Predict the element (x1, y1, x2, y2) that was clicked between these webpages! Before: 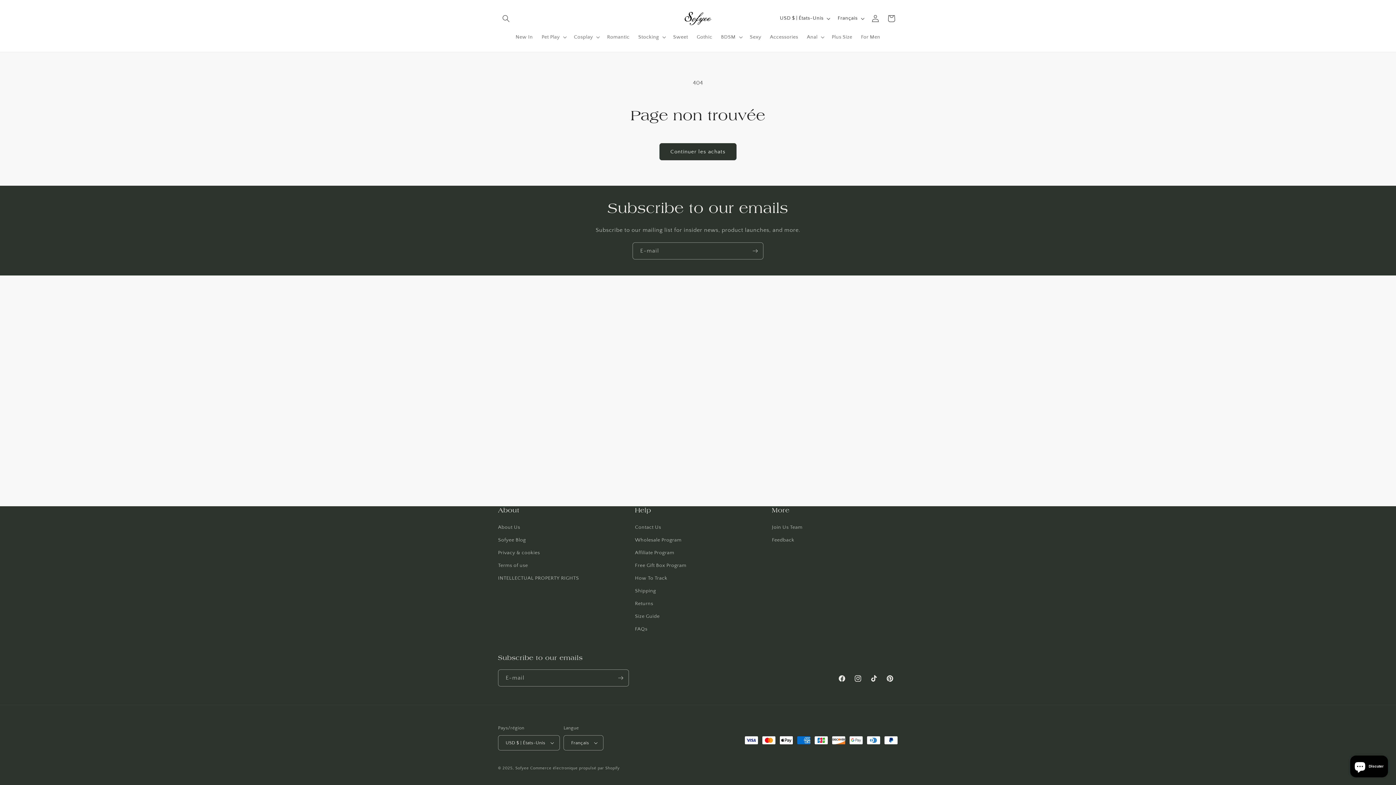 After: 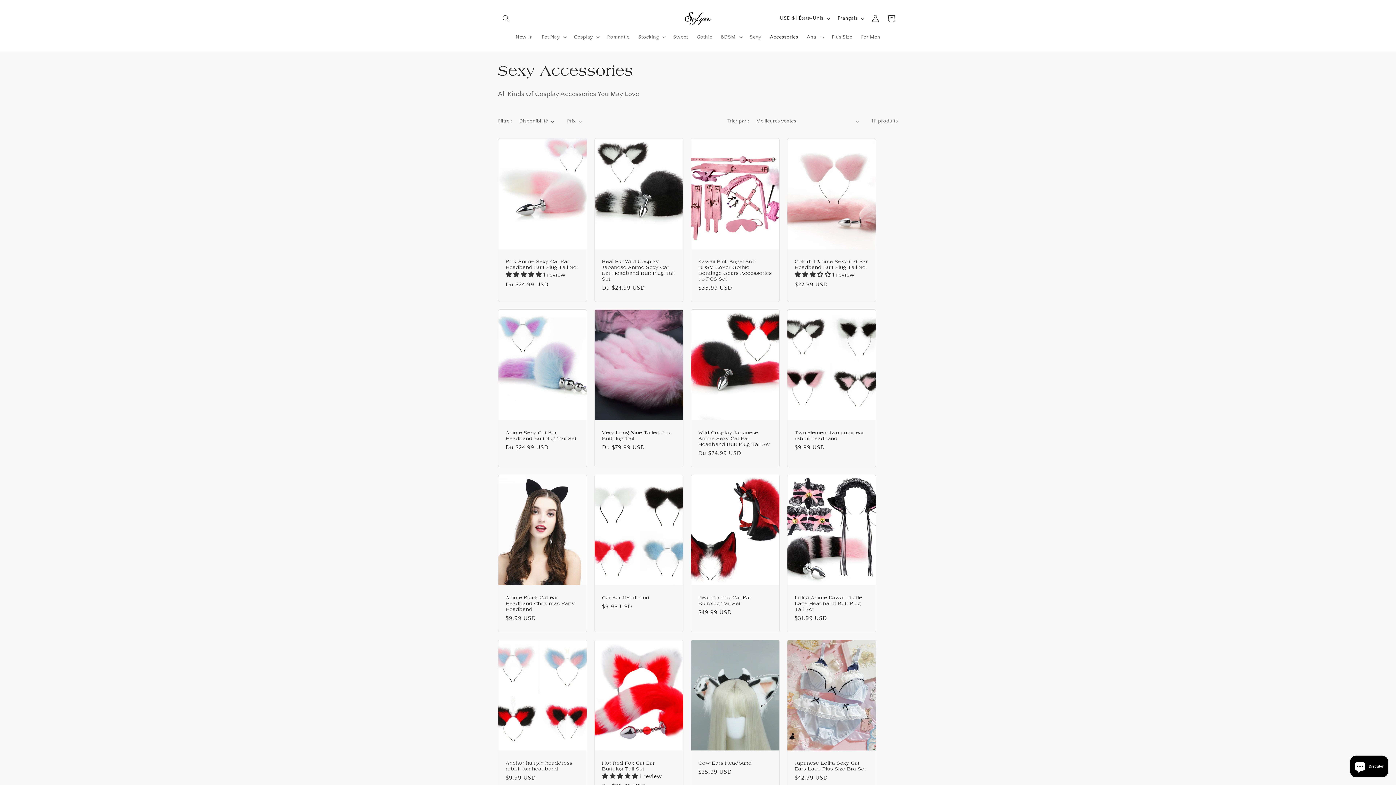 Action: bbox: (765, 29, 802, 44) label: Accessories